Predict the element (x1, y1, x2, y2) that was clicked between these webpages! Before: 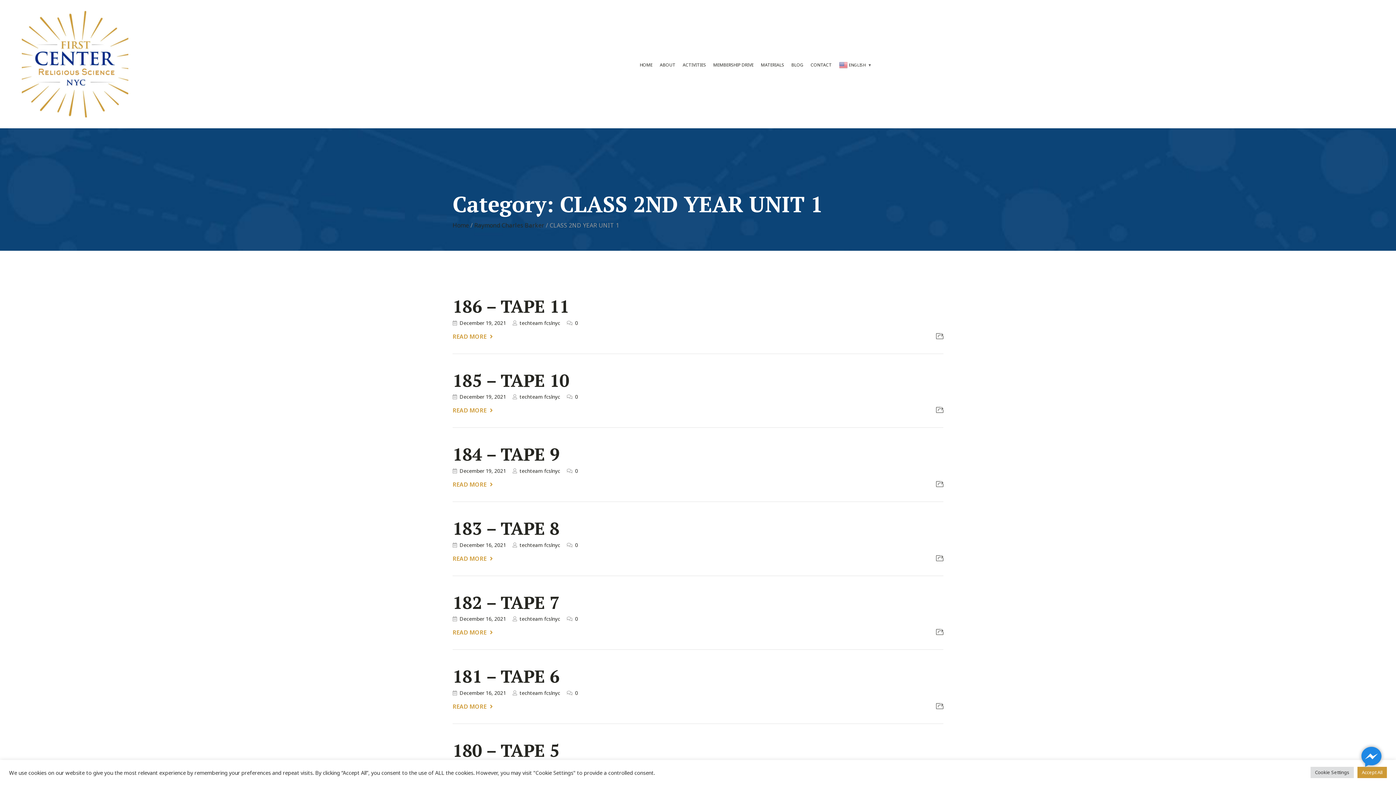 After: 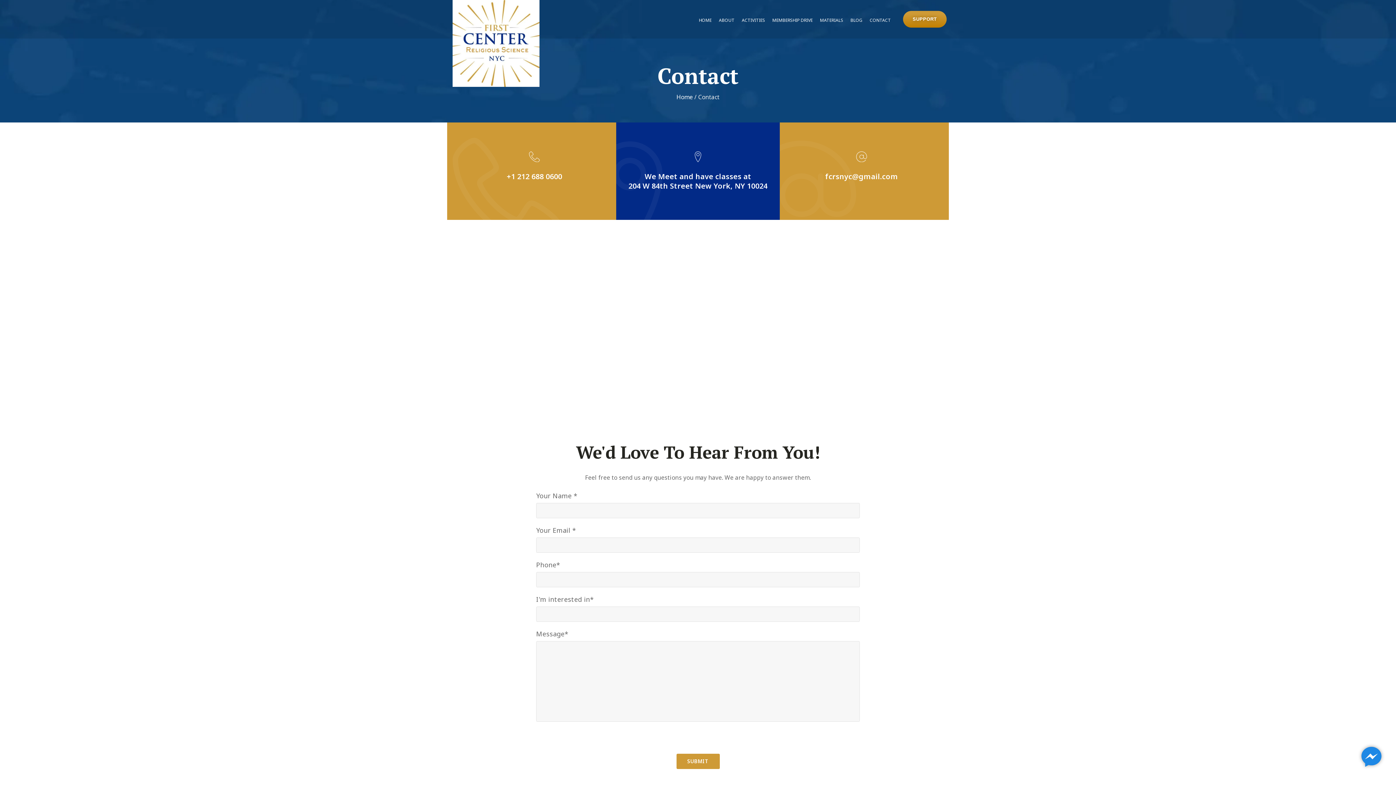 Action: bbox: (810, 61, 832, 68) label: CONTACT